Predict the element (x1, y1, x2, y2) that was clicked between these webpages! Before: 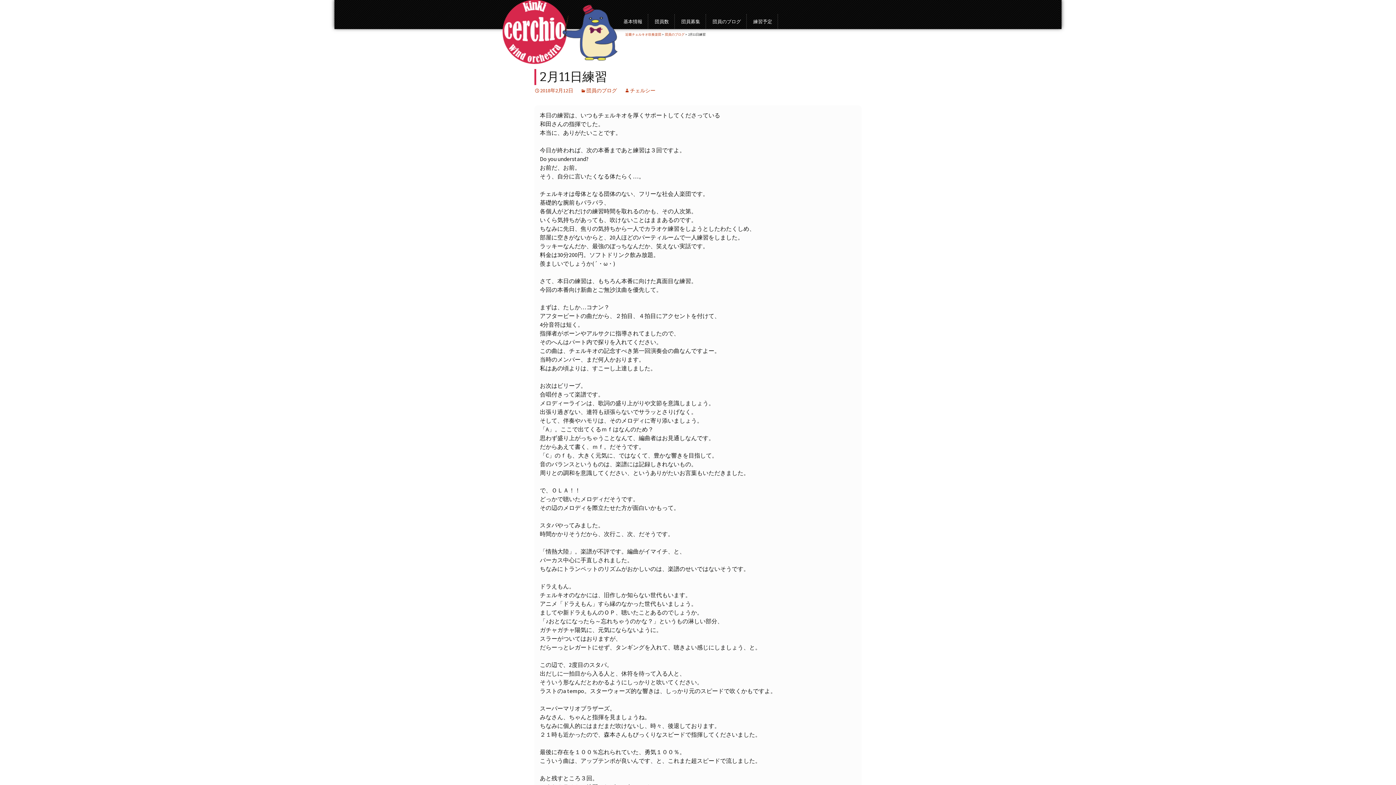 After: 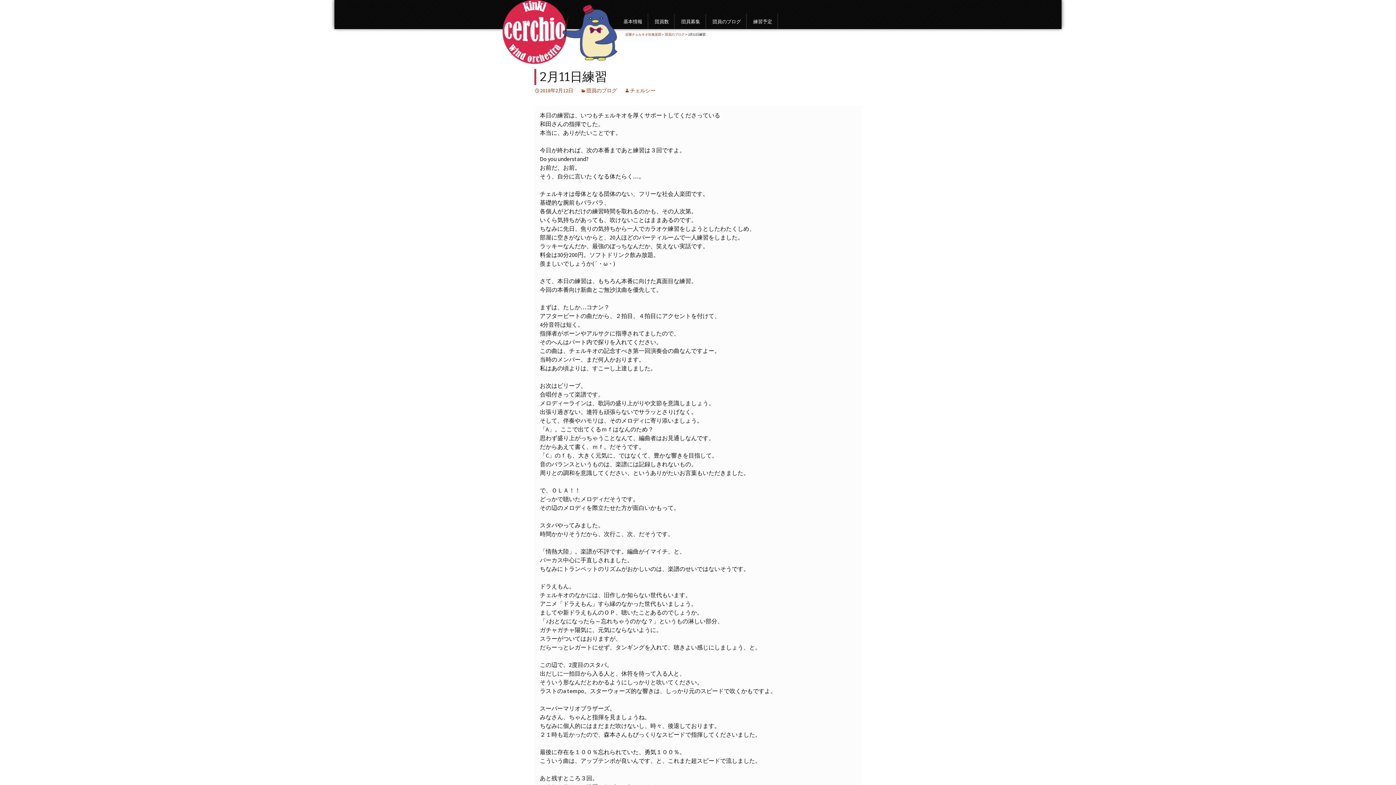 Action: bbox: (534, 87, 573, 93) label: 2018年2月12日